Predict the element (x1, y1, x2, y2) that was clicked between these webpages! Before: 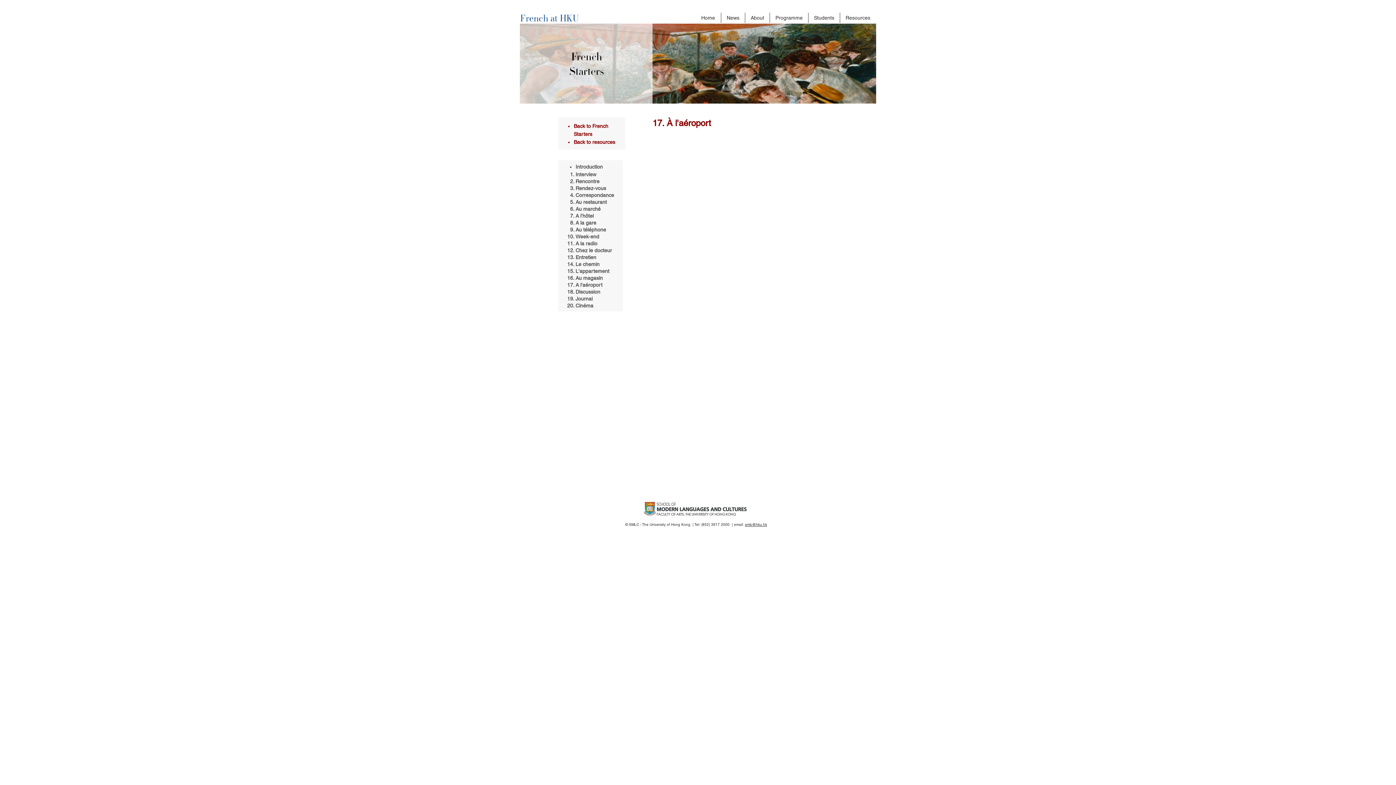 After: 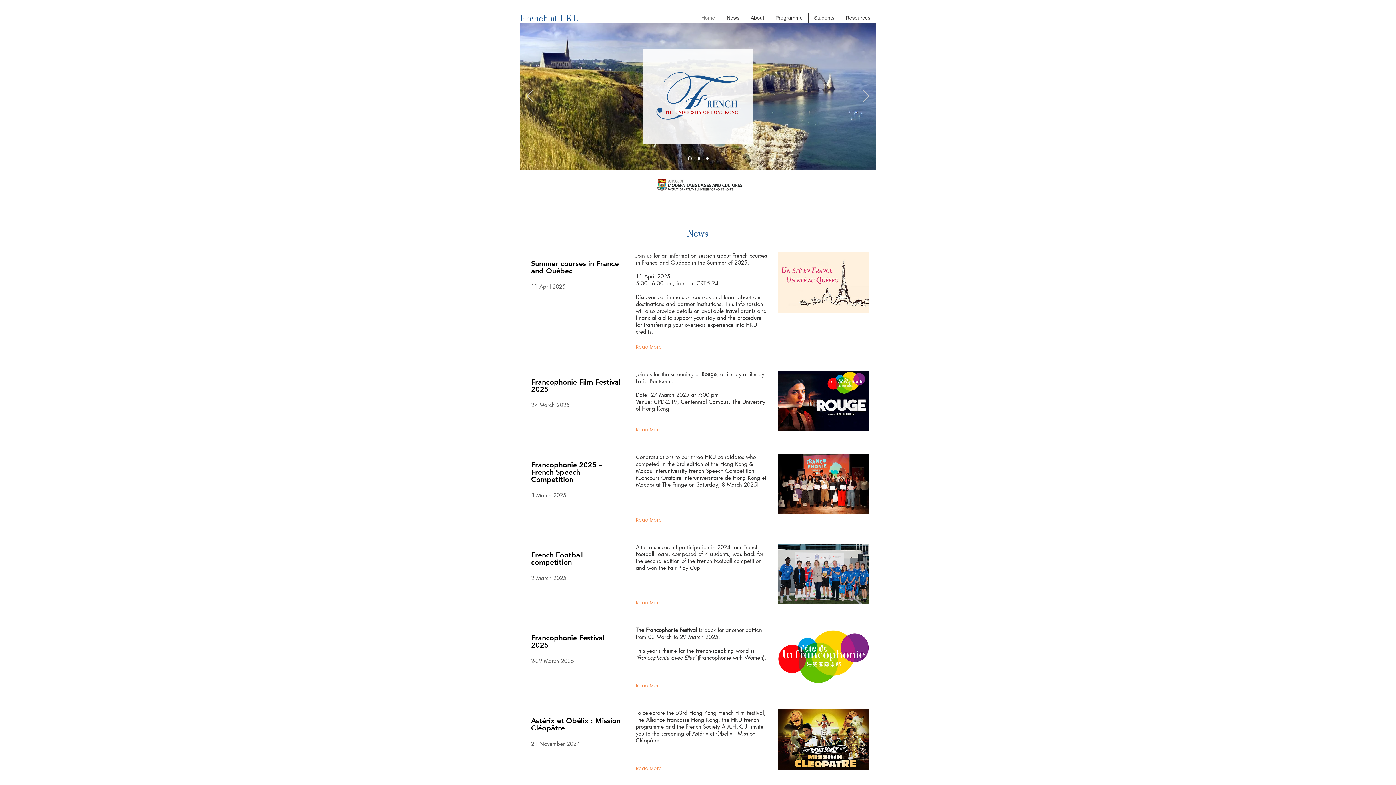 Action: bbox: (721, 12, 745, 22) label: News